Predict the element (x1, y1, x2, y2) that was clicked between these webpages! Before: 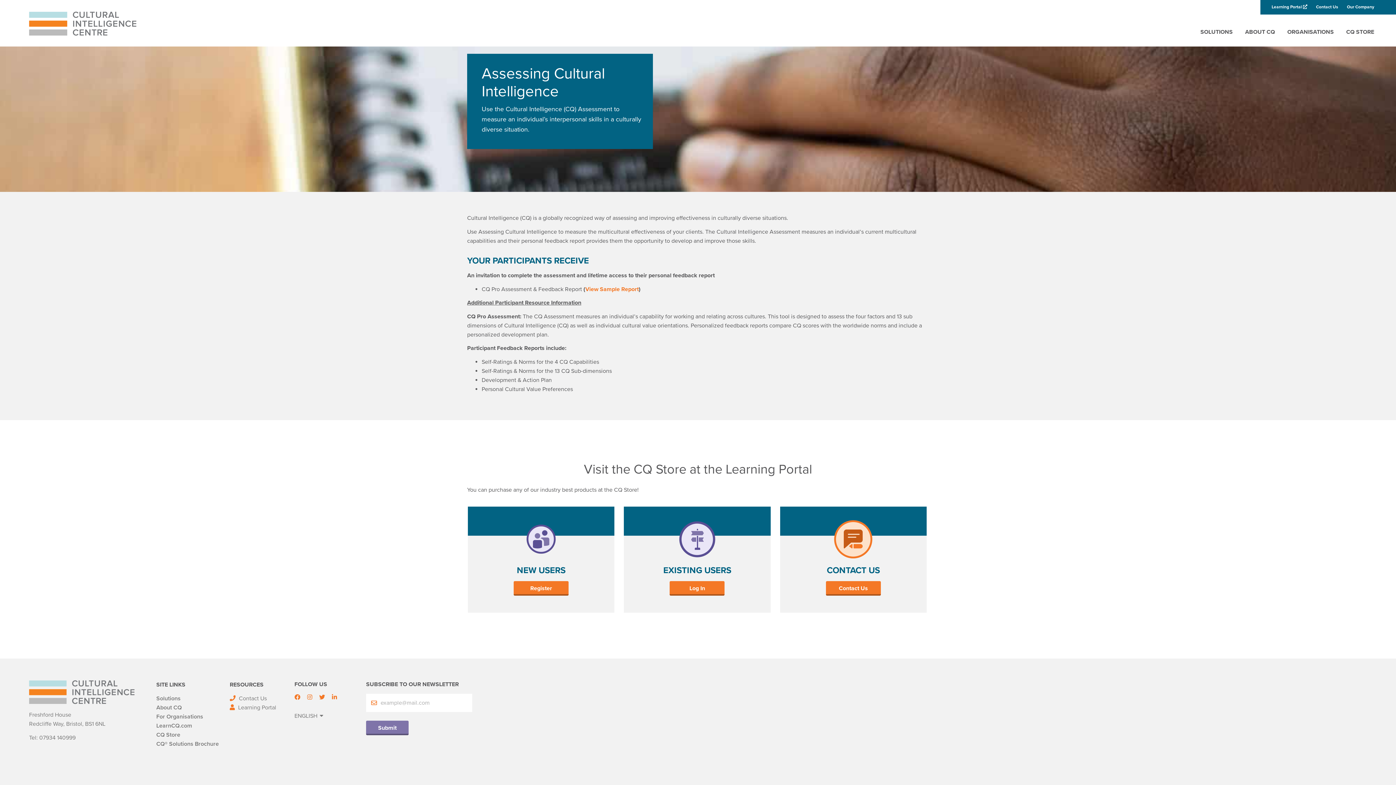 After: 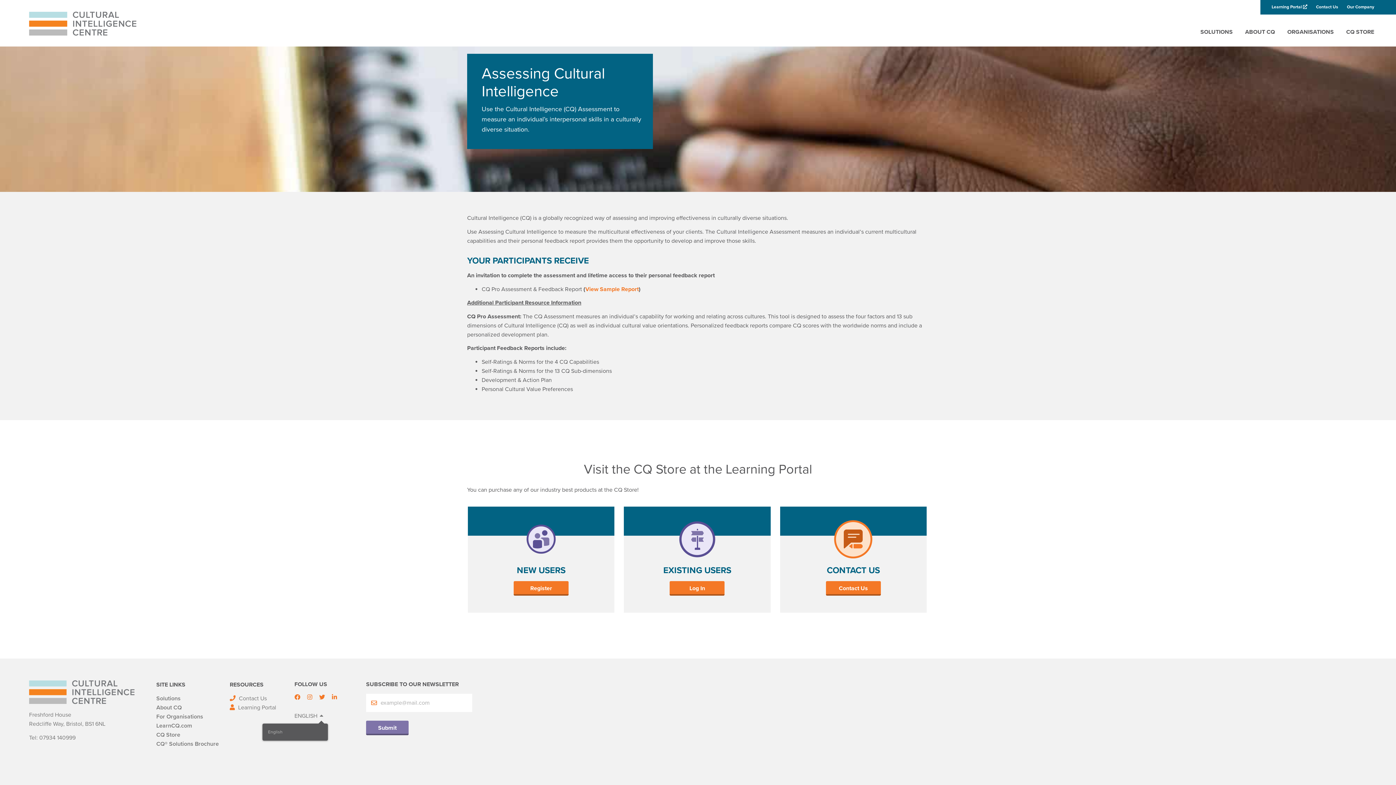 Action: bbox: (294, 712, 323, 720) label: ENGLISH